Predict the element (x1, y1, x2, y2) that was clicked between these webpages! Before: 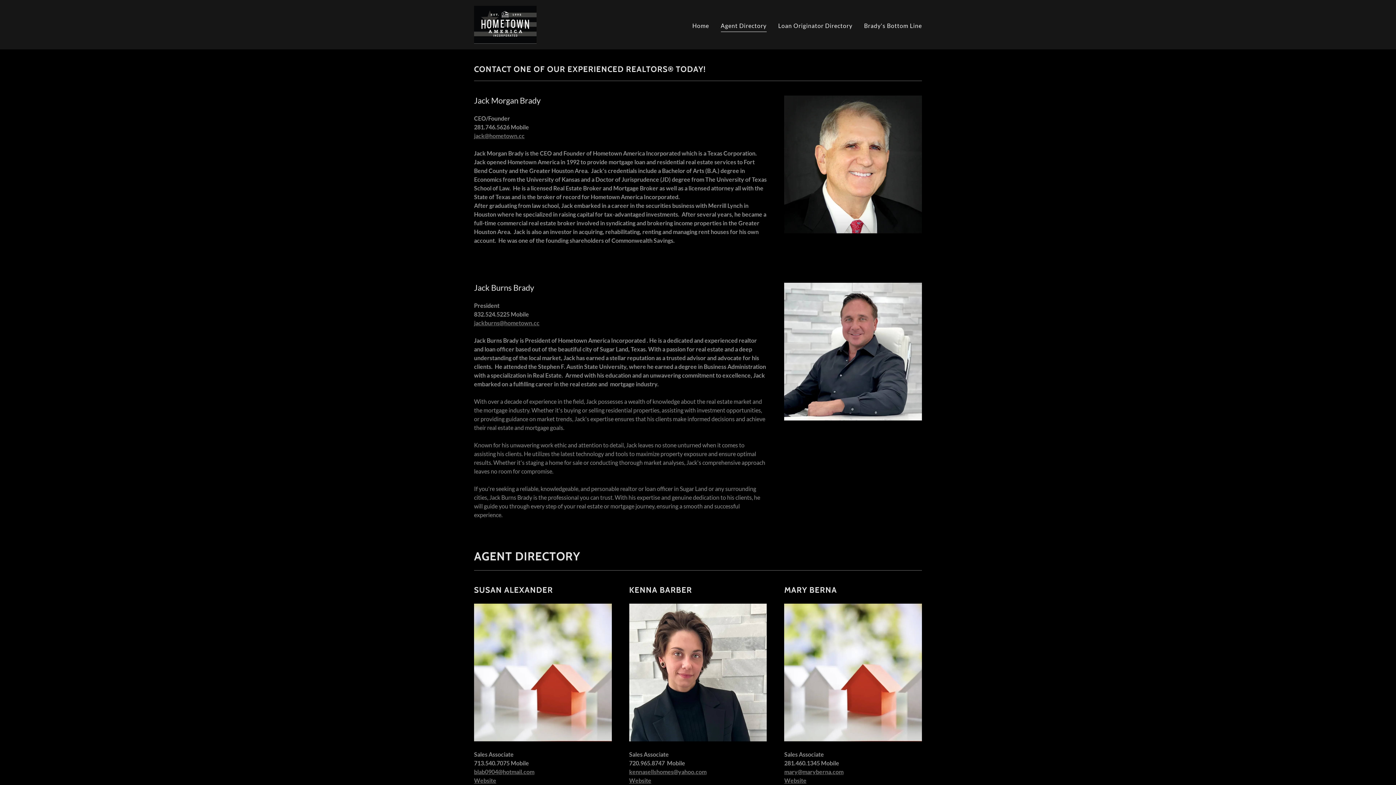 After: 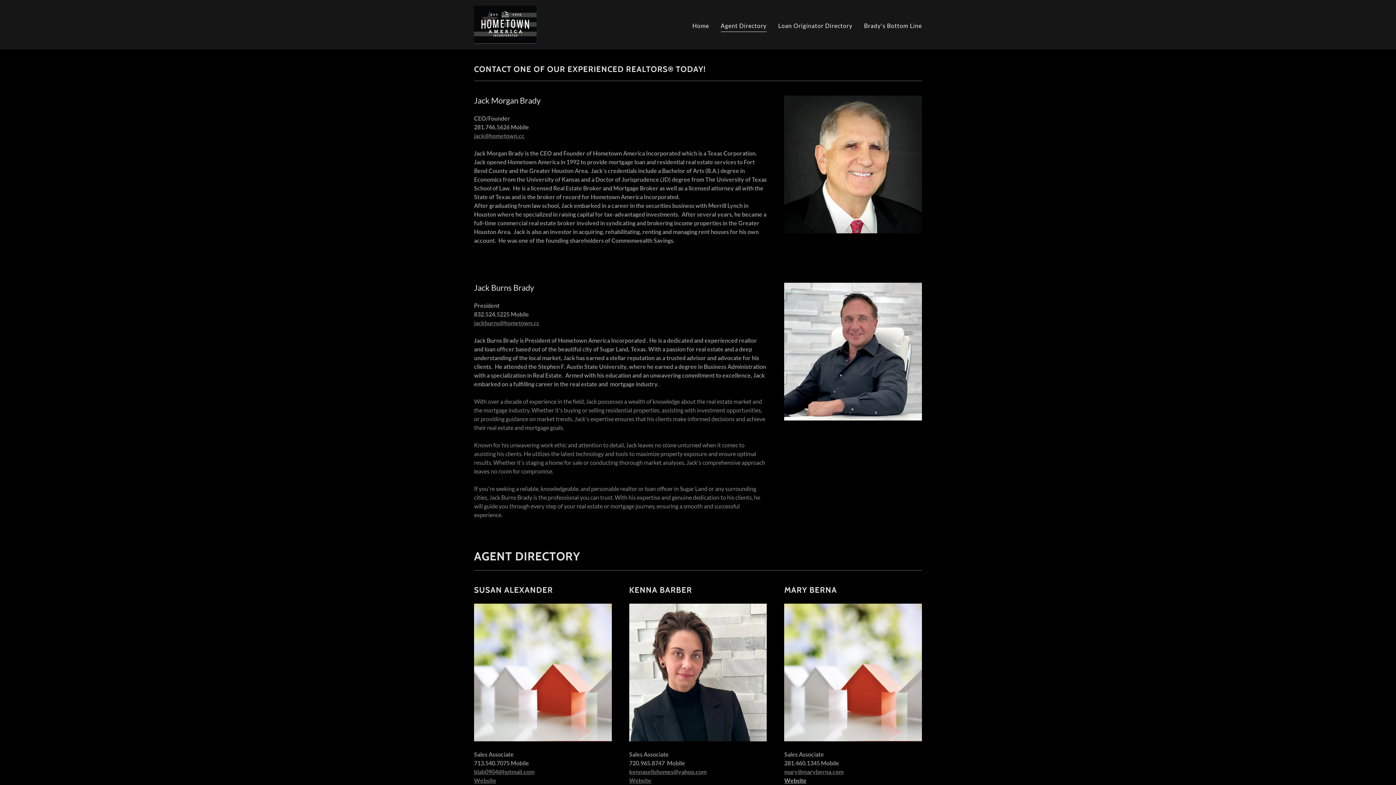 Action: bbox: (784, 777, 806, 784) label: Website